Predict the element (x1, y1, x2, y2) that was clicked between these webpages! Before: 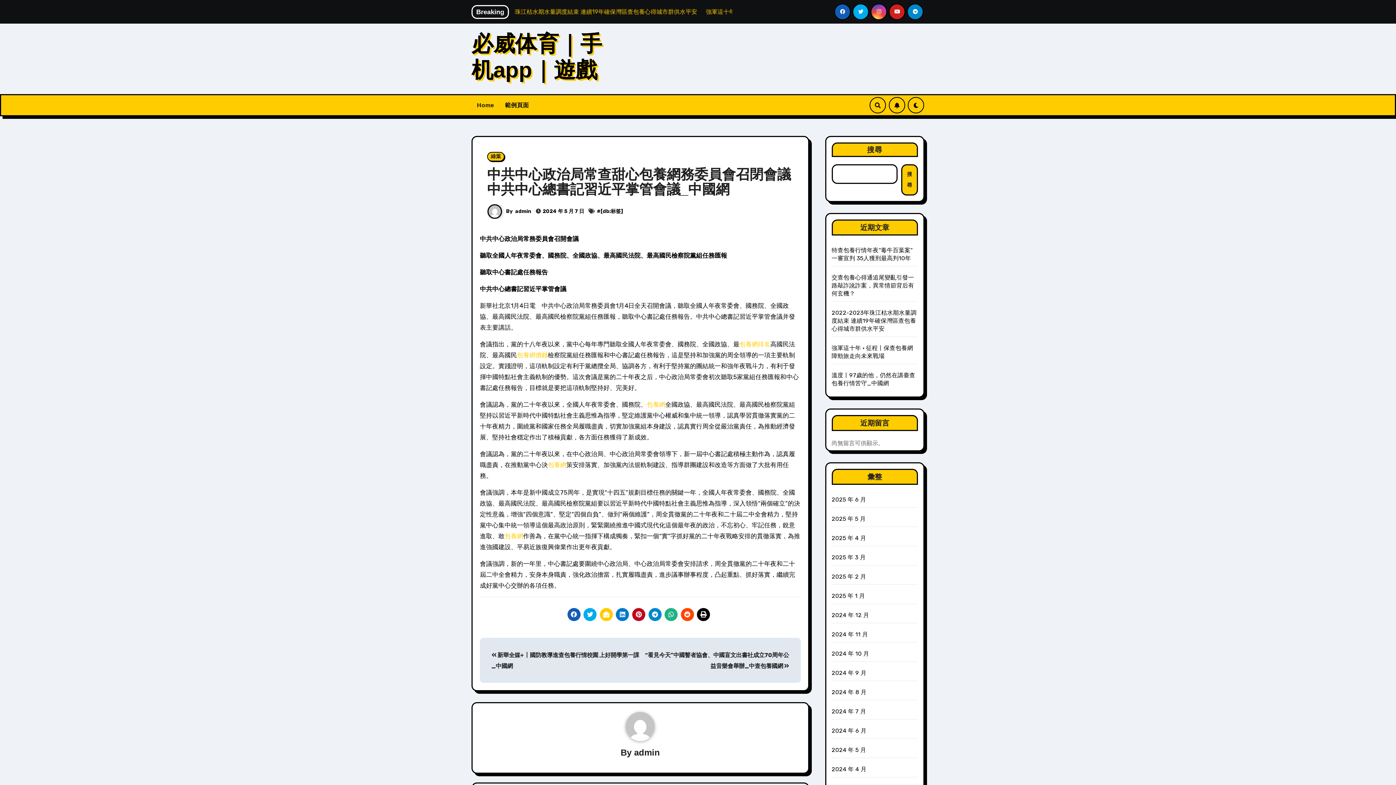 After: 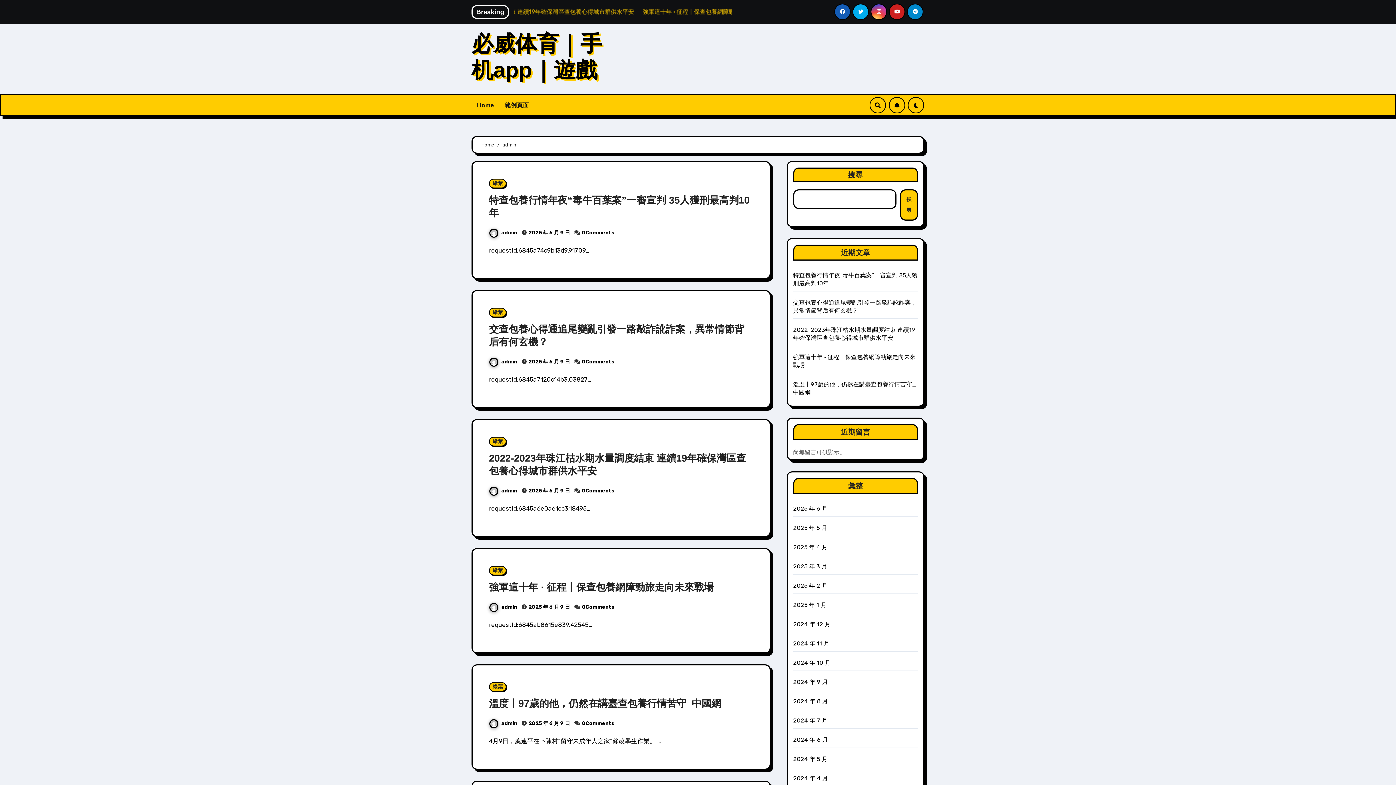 Action: label: admin bbox: (515, 208, 531, 214)